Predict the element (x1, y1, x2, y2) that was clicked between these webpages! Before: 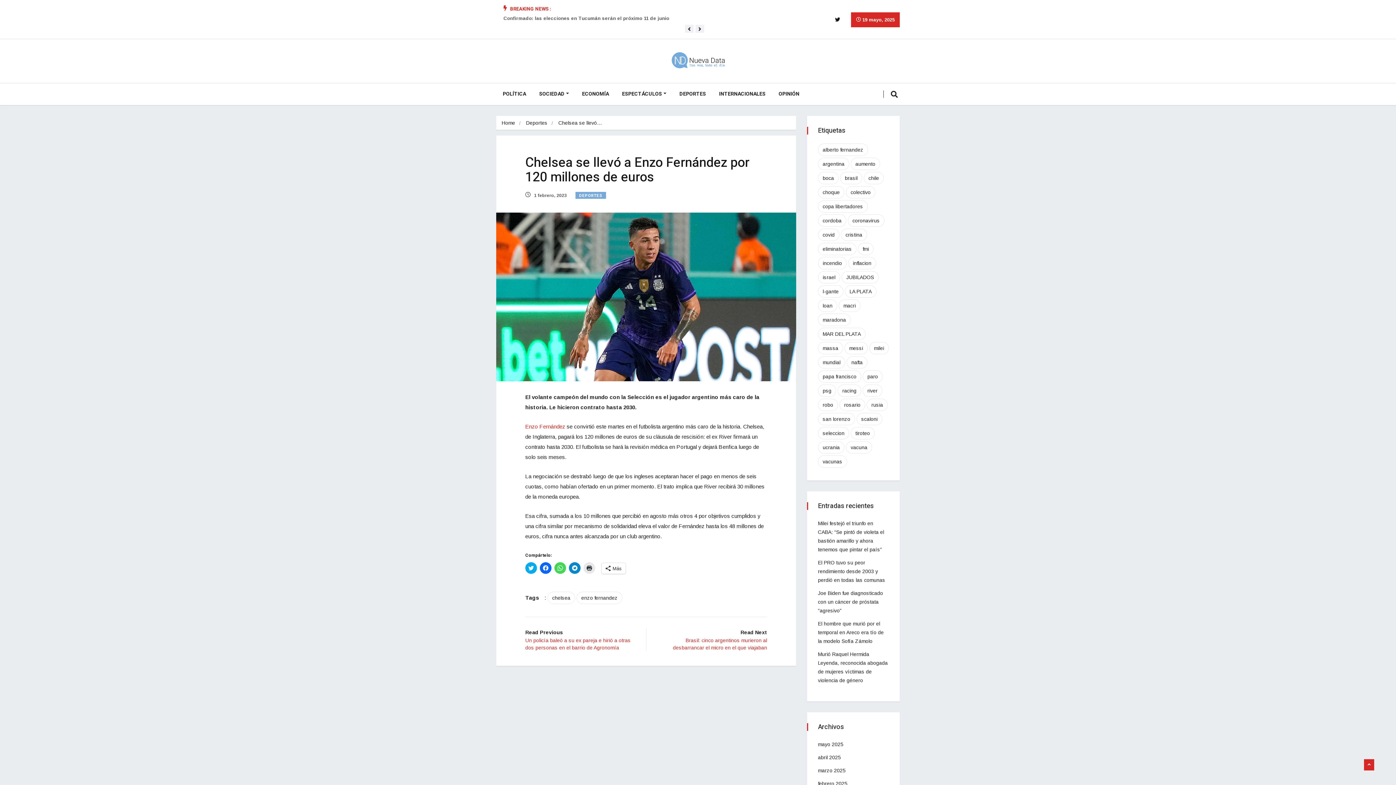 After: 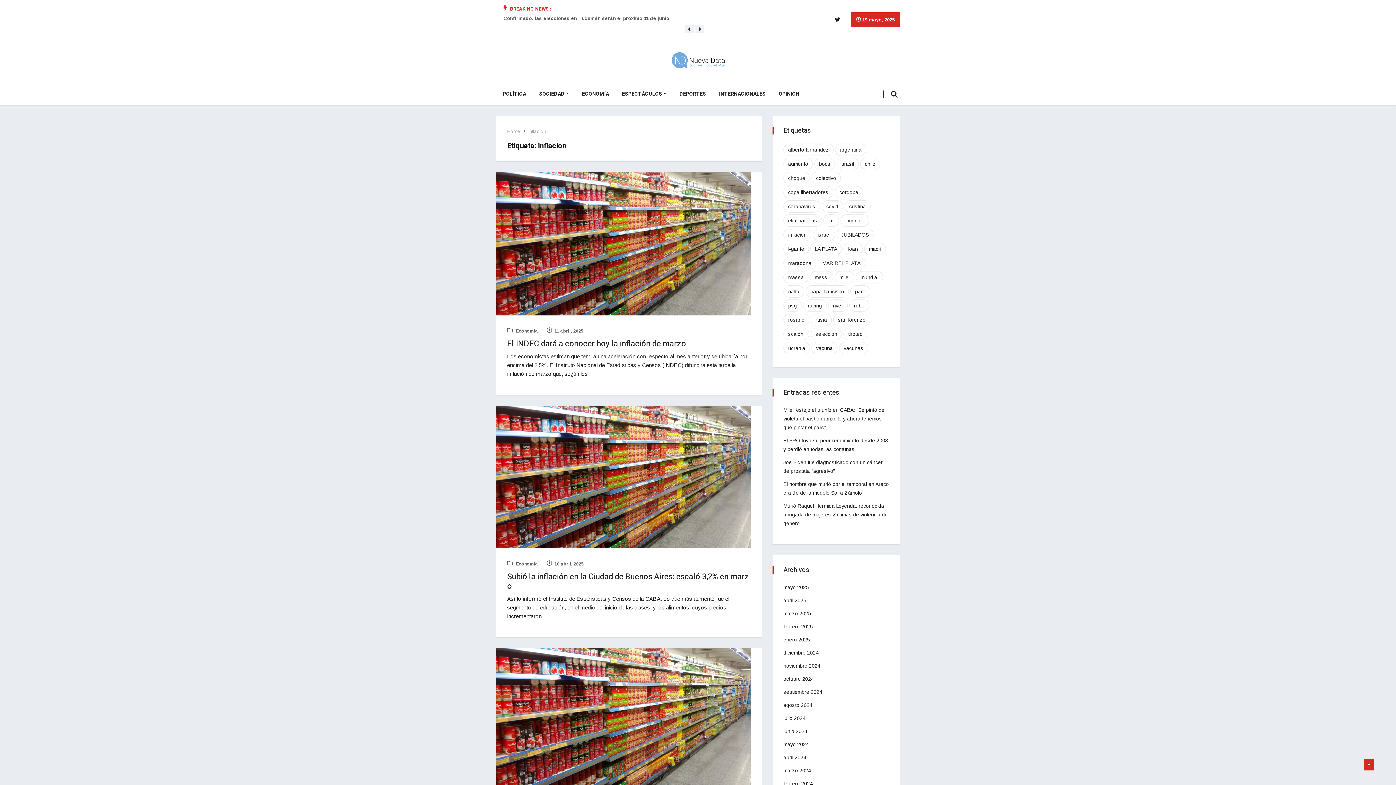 Action: bbox: (848, 257, 876, 269) label: inflacion (58 elementos)